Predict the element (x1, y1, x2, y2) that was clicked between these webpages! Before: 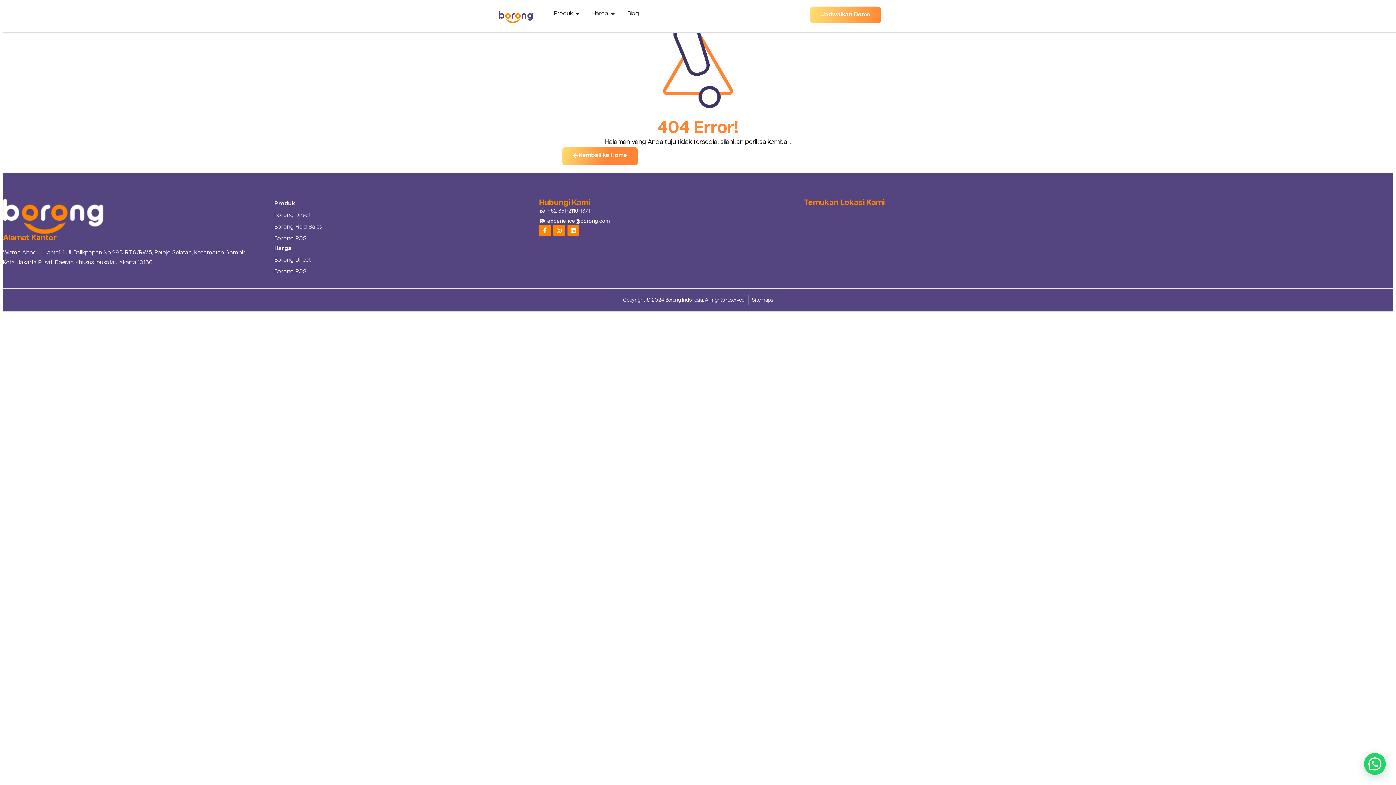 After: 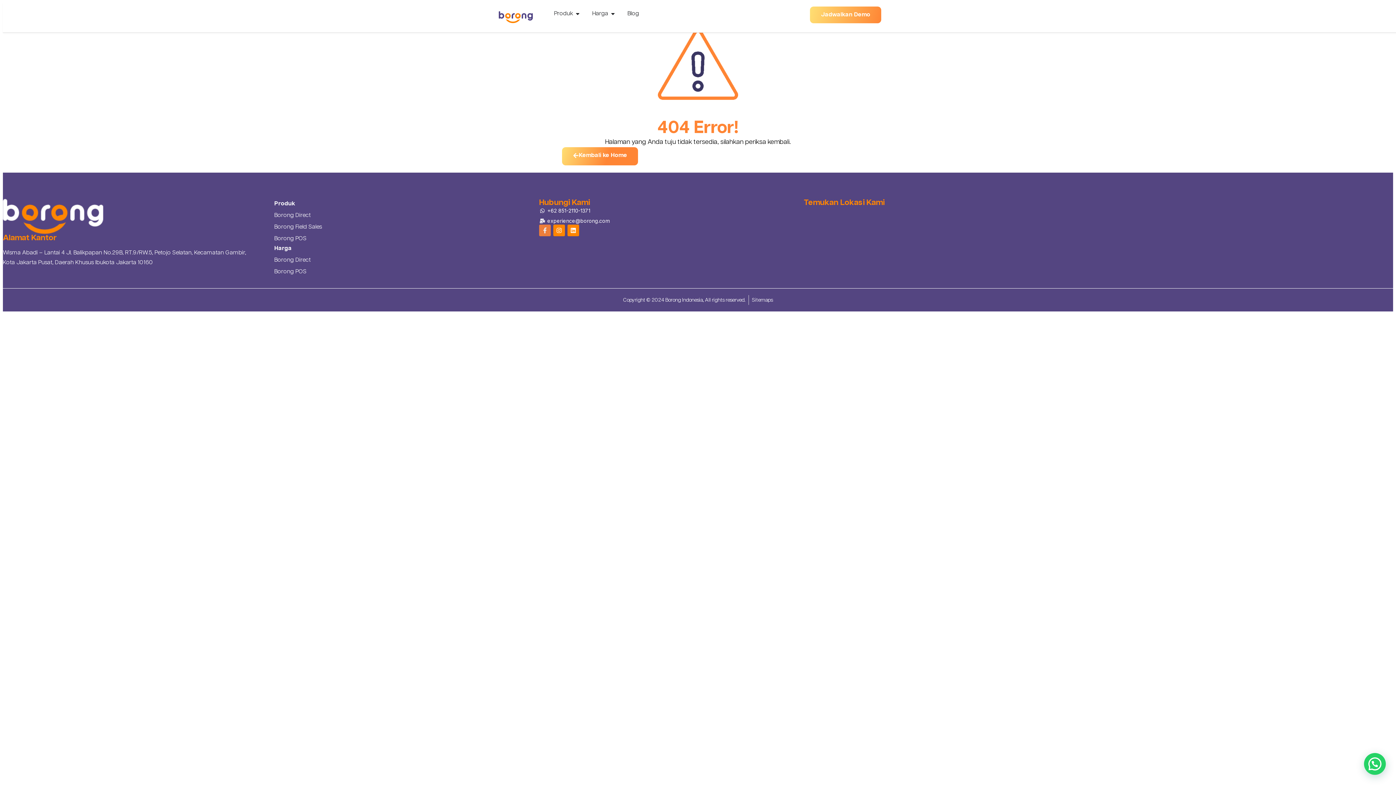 Action: bbox: (539, 224, 550, 236) label: Facebook-f